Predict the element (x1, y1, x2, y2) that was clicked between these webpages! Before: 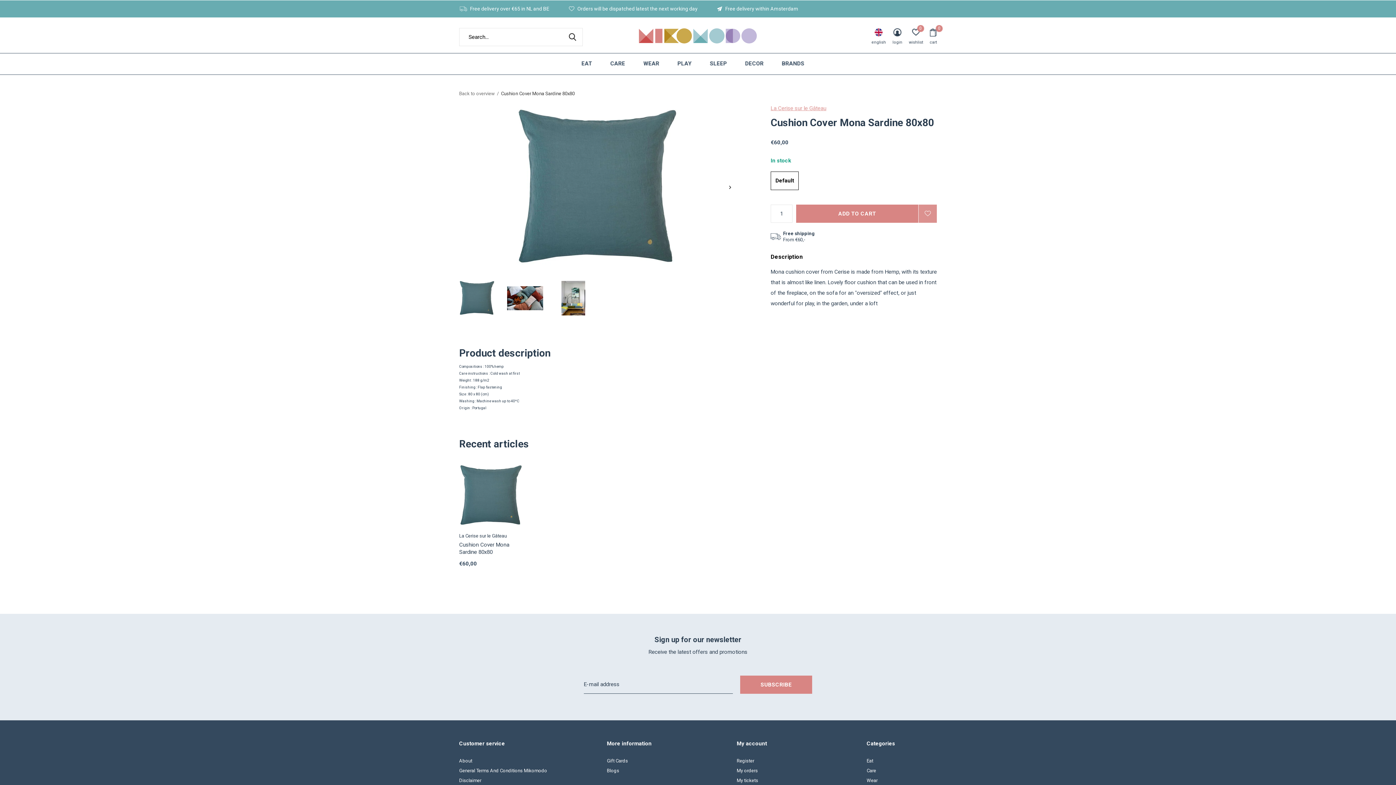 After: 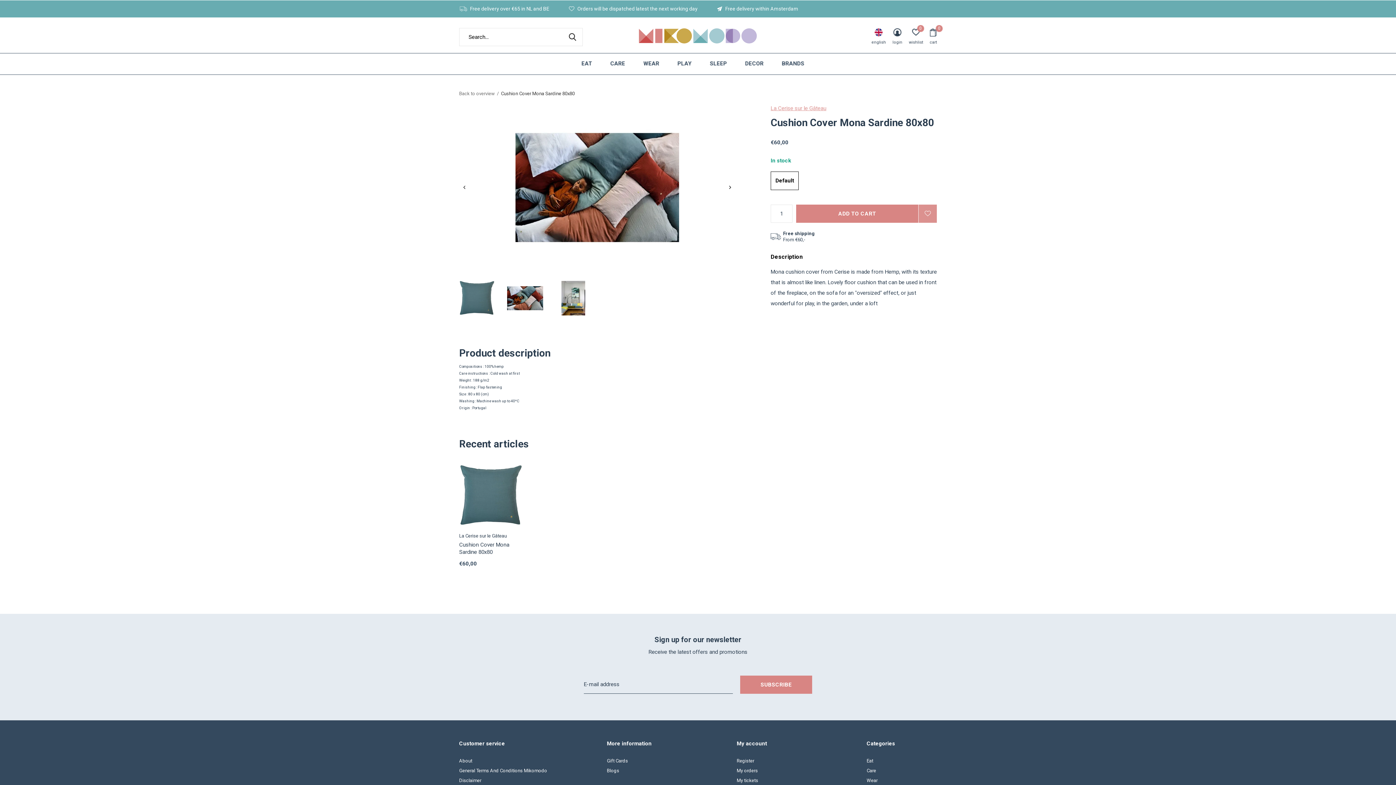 Action: bbox: (725, 175, 735, 199) label: ›